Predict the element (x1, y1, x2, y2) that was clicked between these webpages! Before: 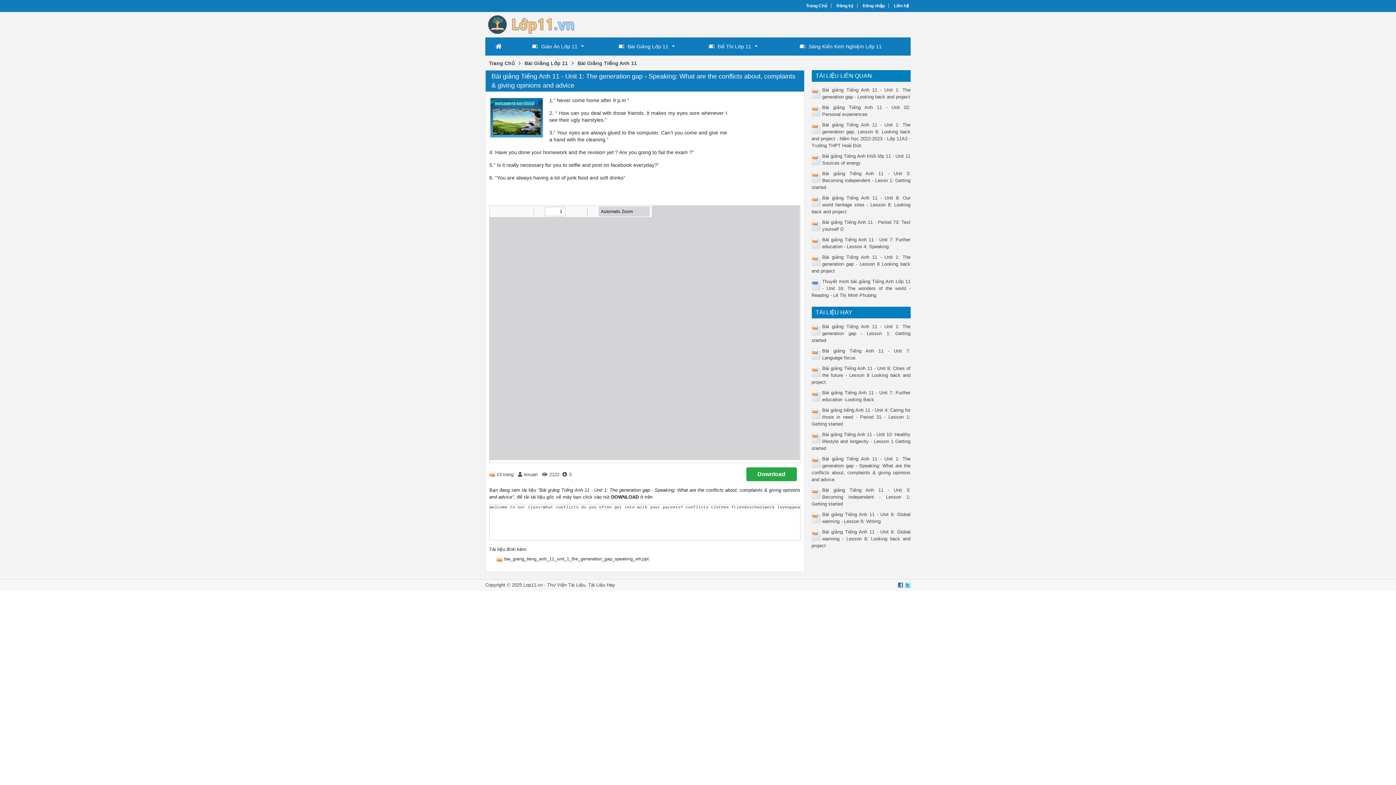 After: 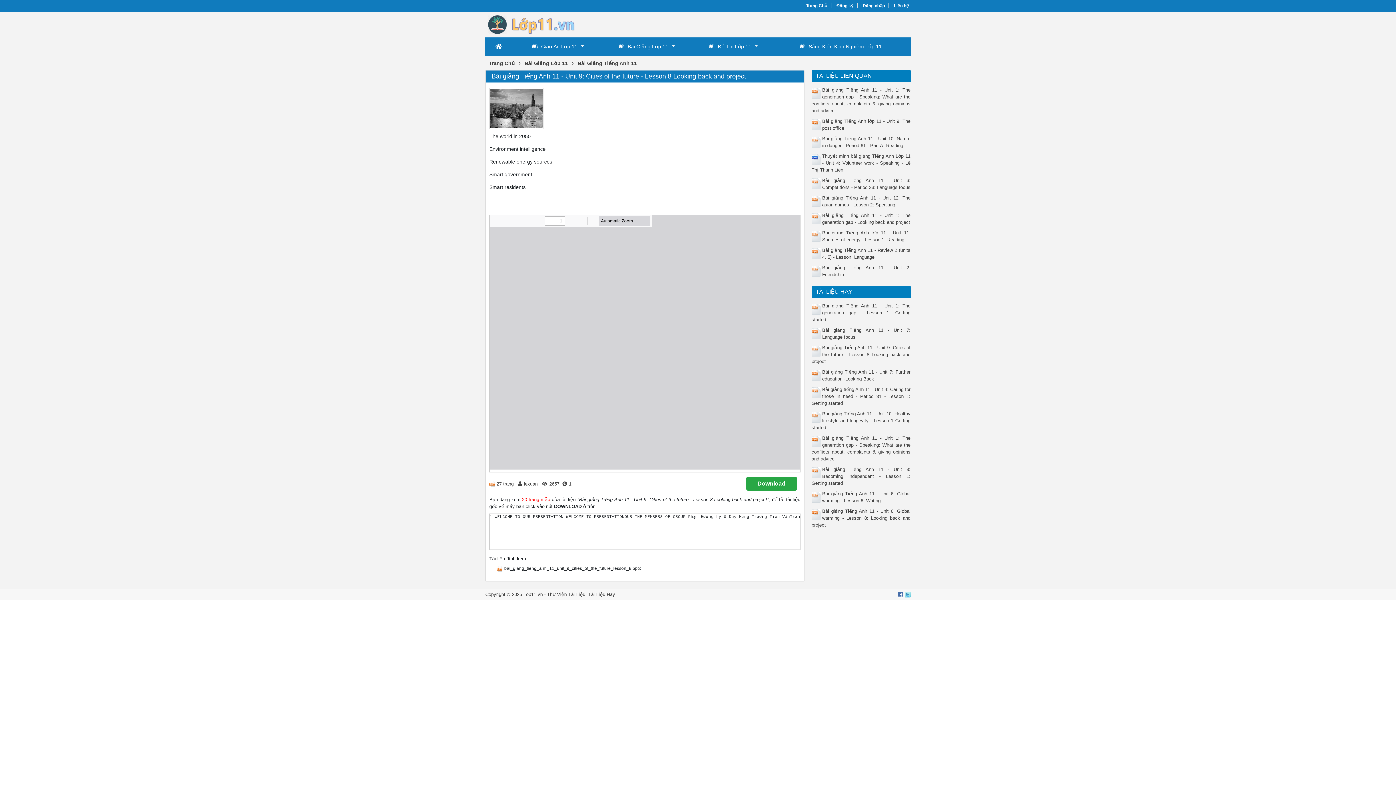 Action: bbox: (811, 365, 910, 385) label: Bài giảng Tiếng Anh 11 - Unit 9: Cities of the future - Lesson 8 Looking back and project